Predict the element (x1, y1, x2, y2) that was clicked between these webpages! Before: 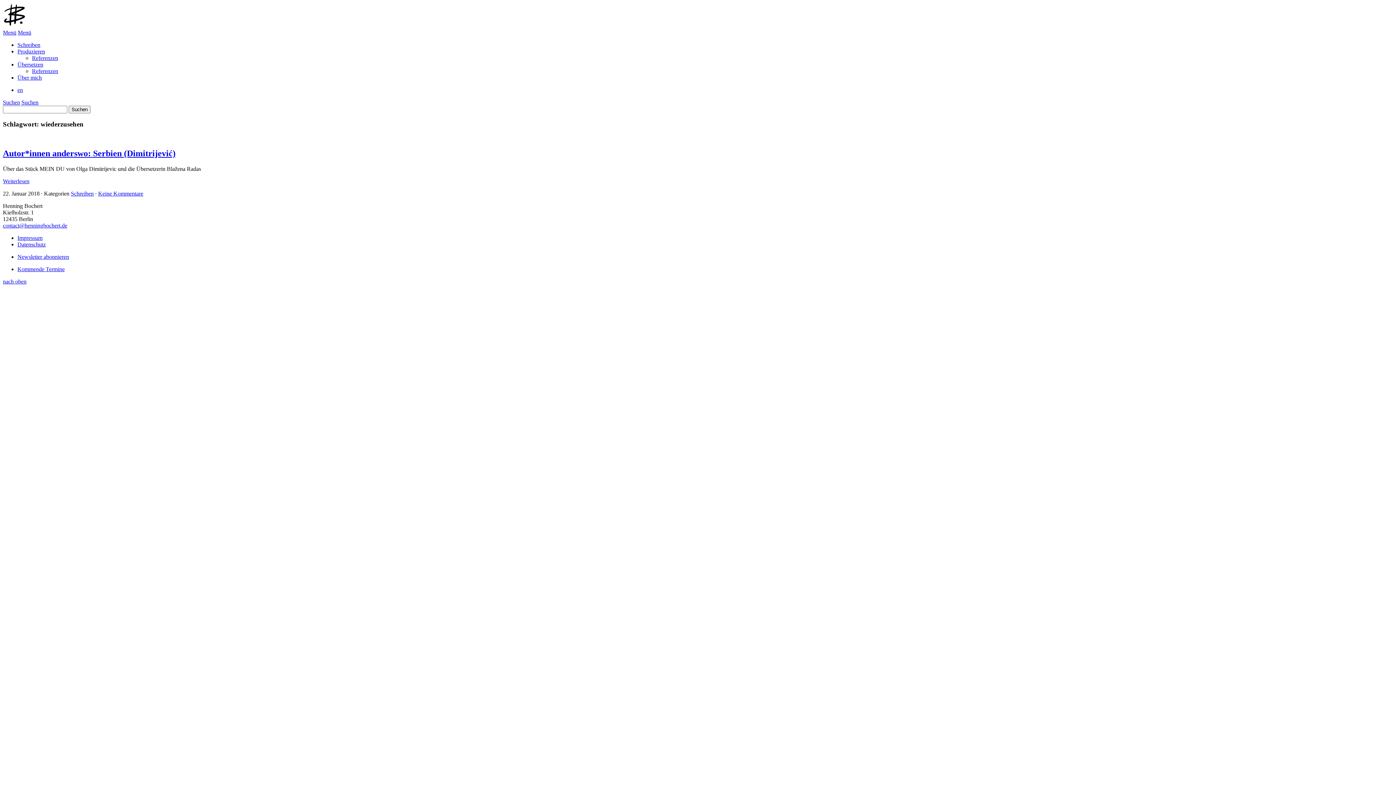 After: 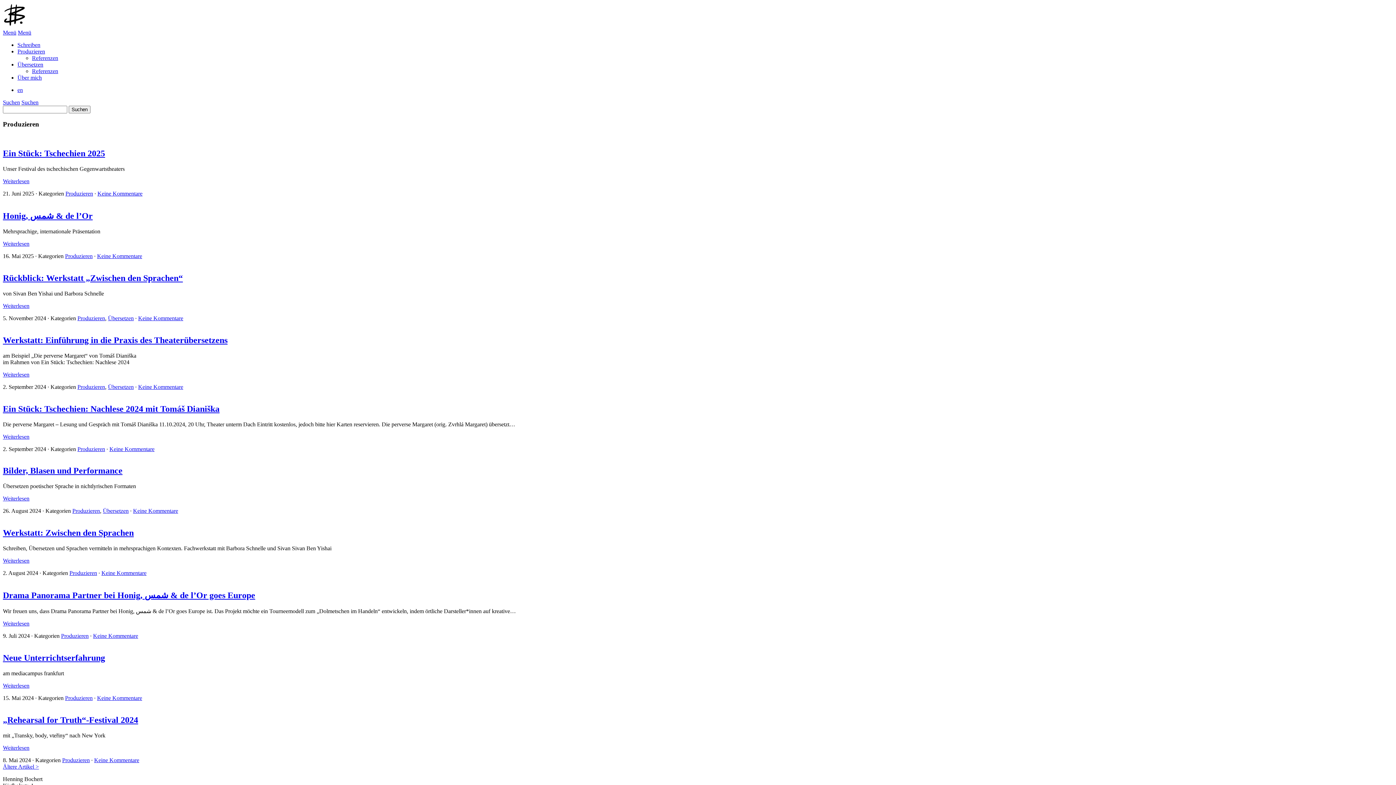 Action: label: Produzieren bbox: (17, 48, 45, 54)